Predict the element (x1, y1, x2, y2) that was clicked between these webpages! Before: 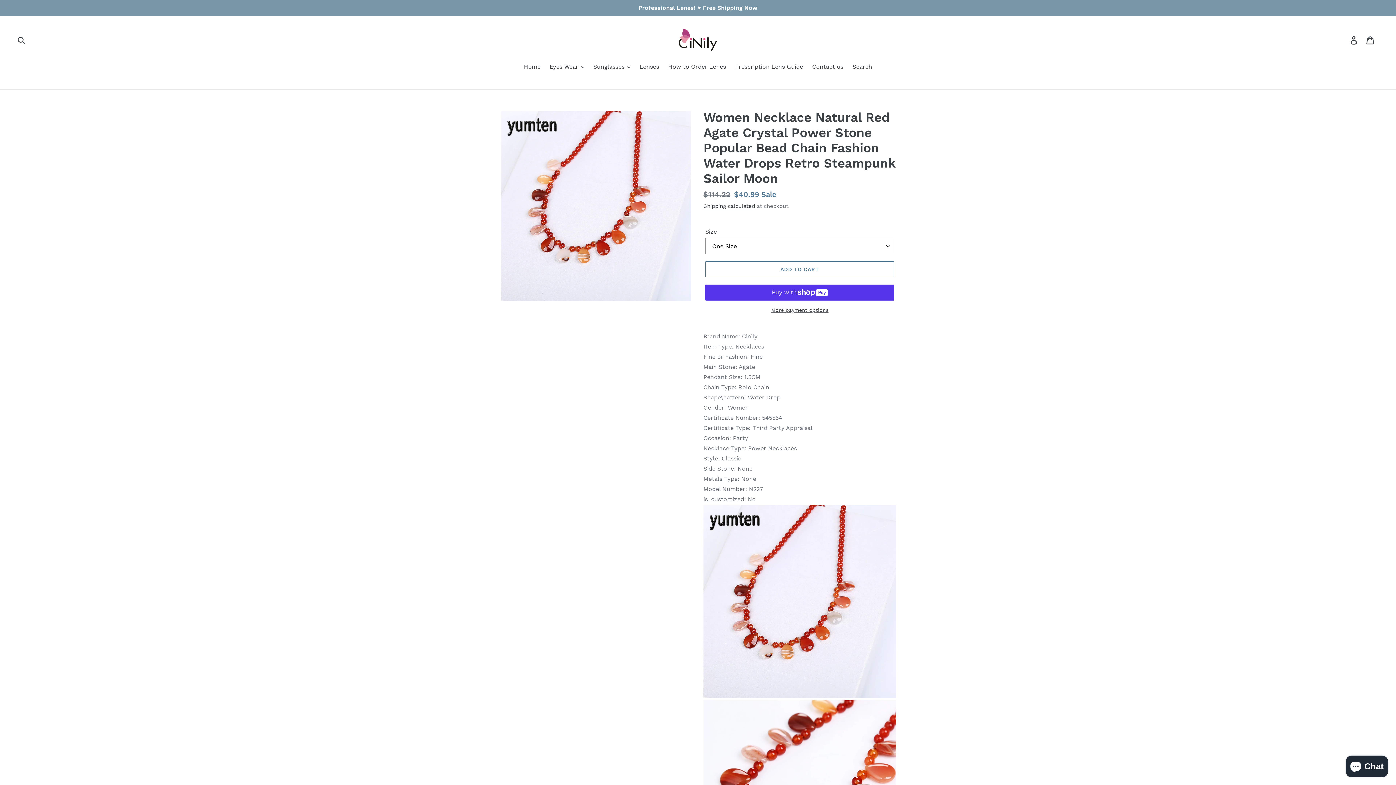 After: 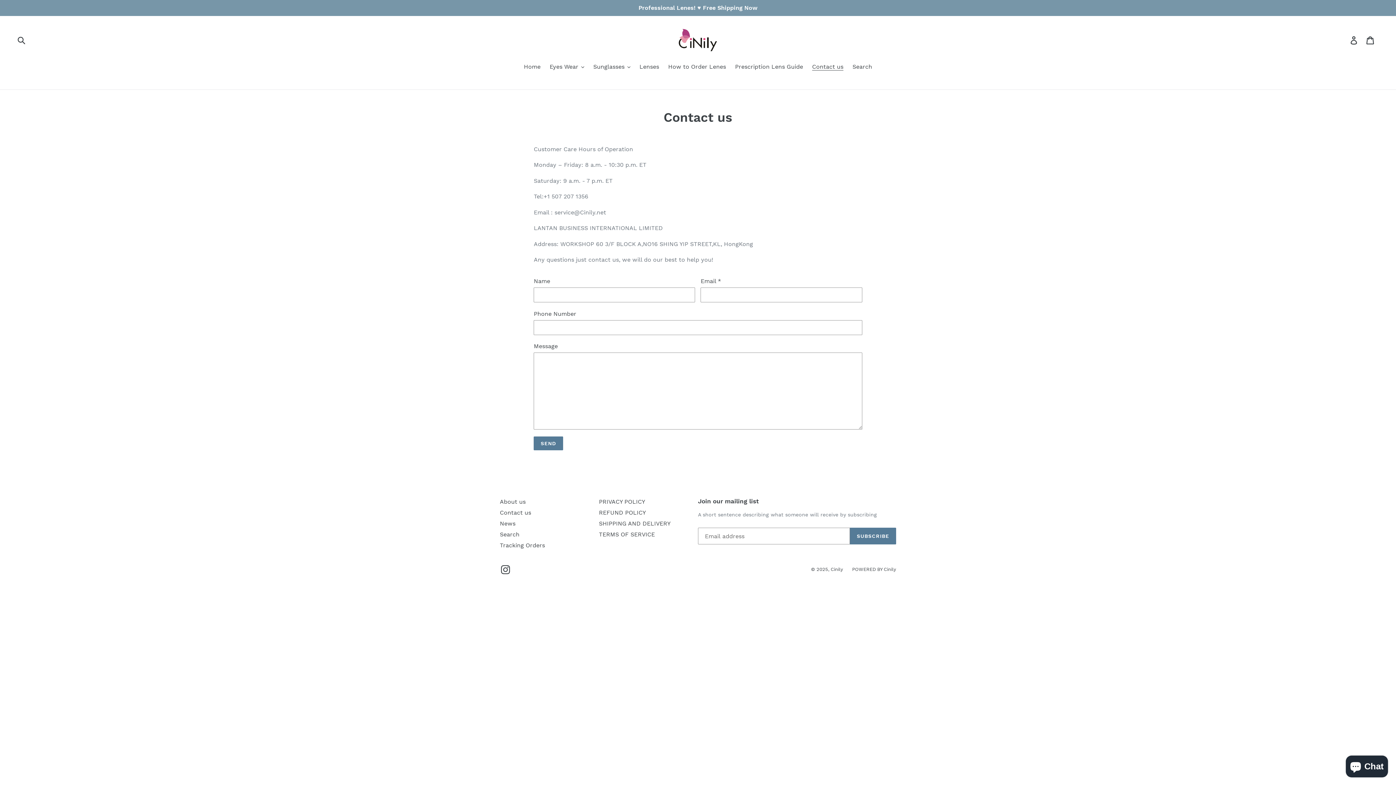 Action: bbox: (808, 62, 847, 72) label: Contact us